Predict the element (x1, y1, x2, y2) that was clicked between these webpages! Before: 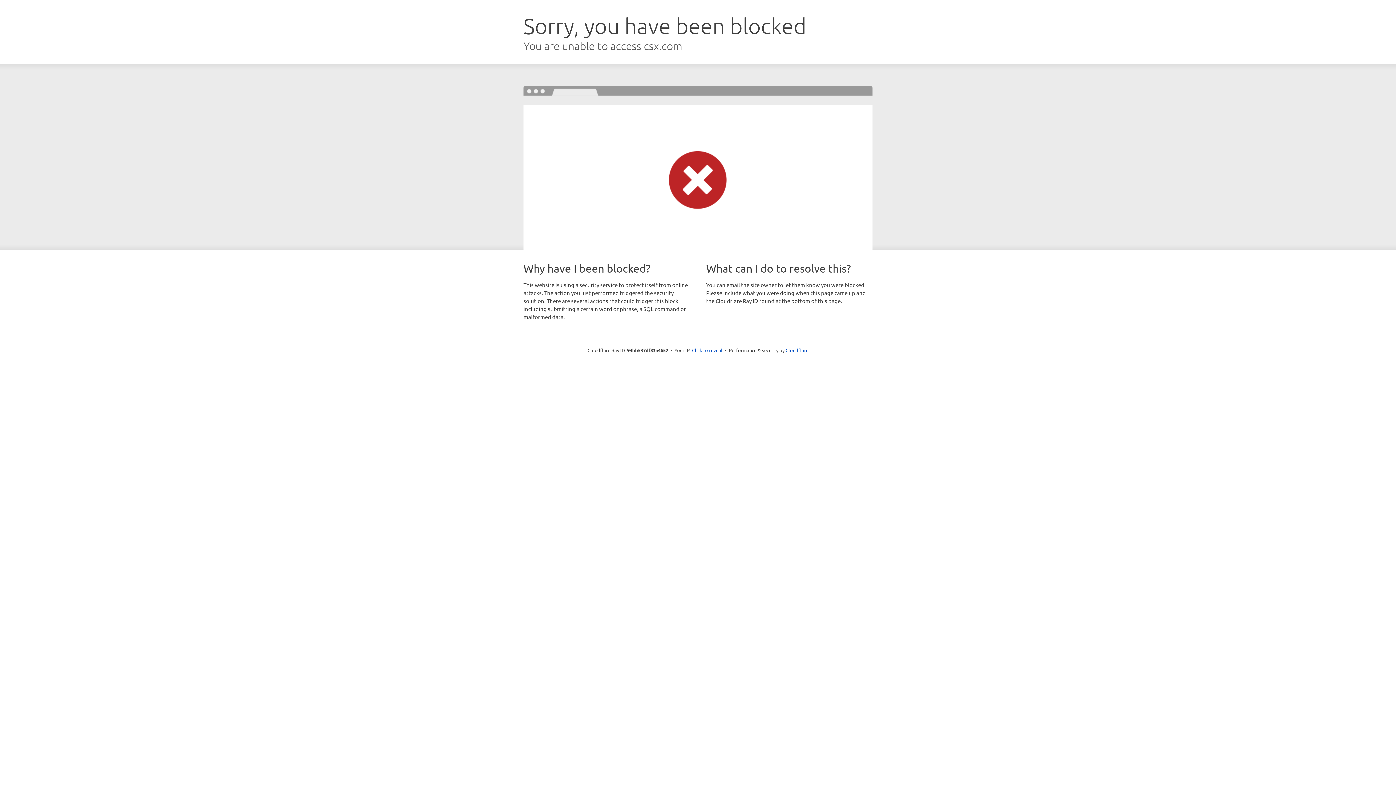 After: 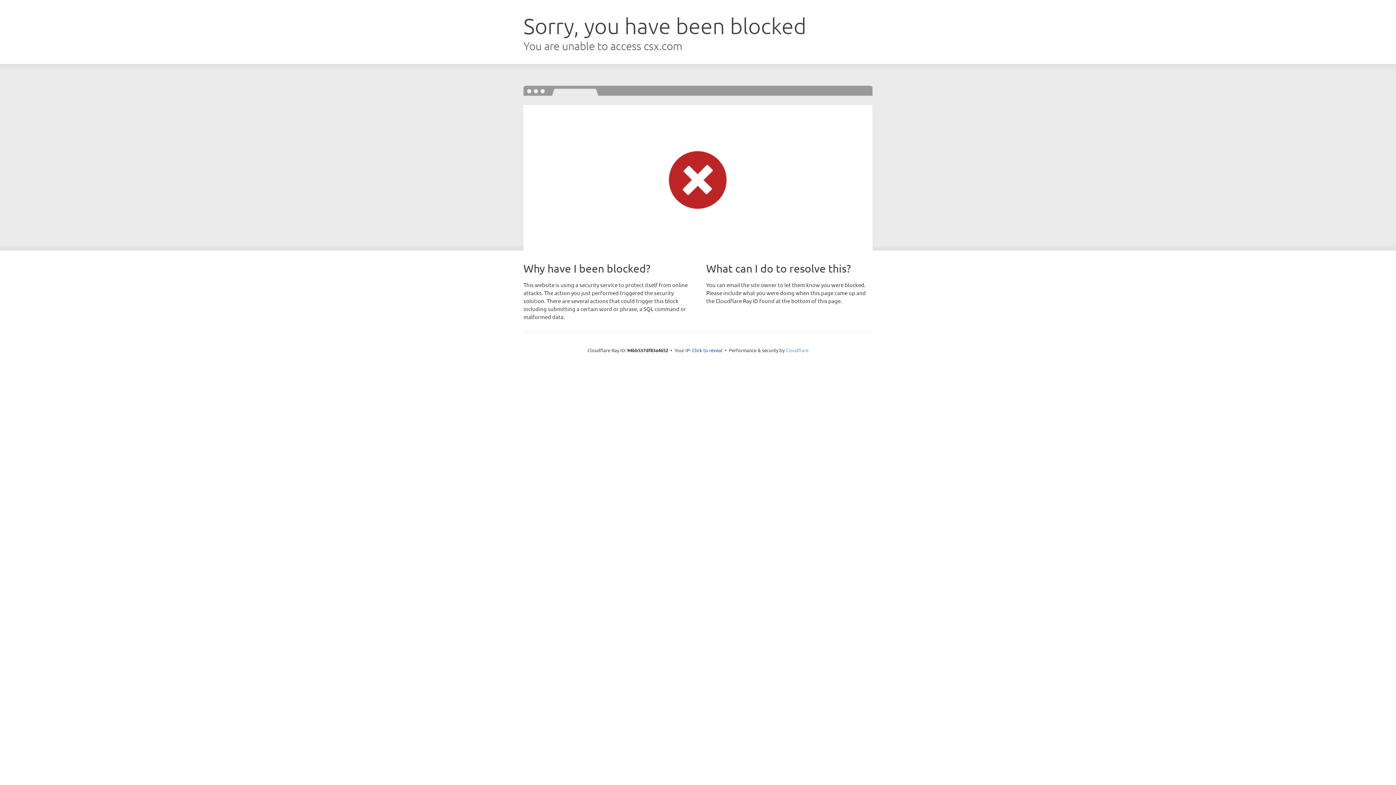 Action: label: Cloudflare bbox: (785, 347, 808, 353)